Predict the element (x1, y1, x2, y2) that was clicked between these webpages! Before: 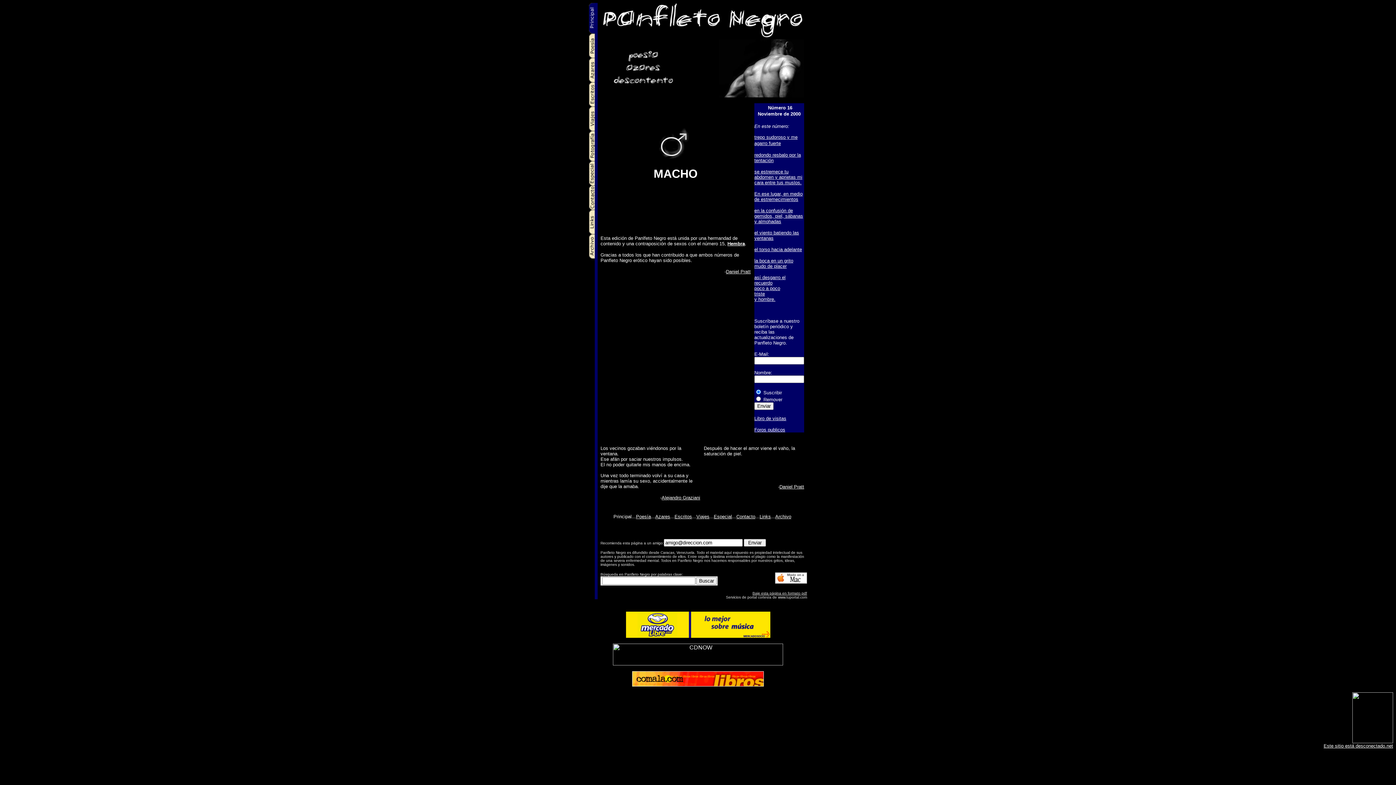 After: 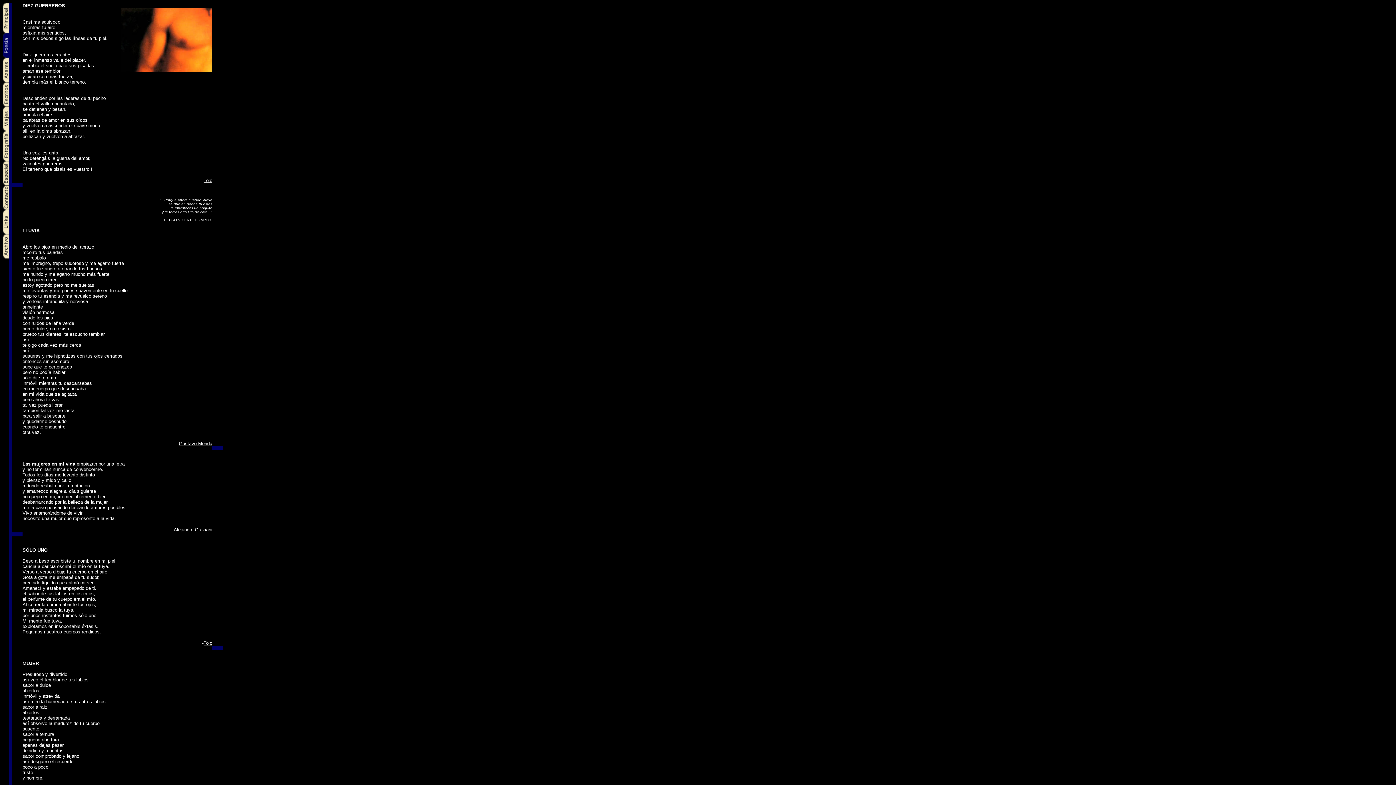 Action: label: así desgarro el recuerdo
poco a poco
triste
y hombre.
 bbox: (754, 274, 785, 302)